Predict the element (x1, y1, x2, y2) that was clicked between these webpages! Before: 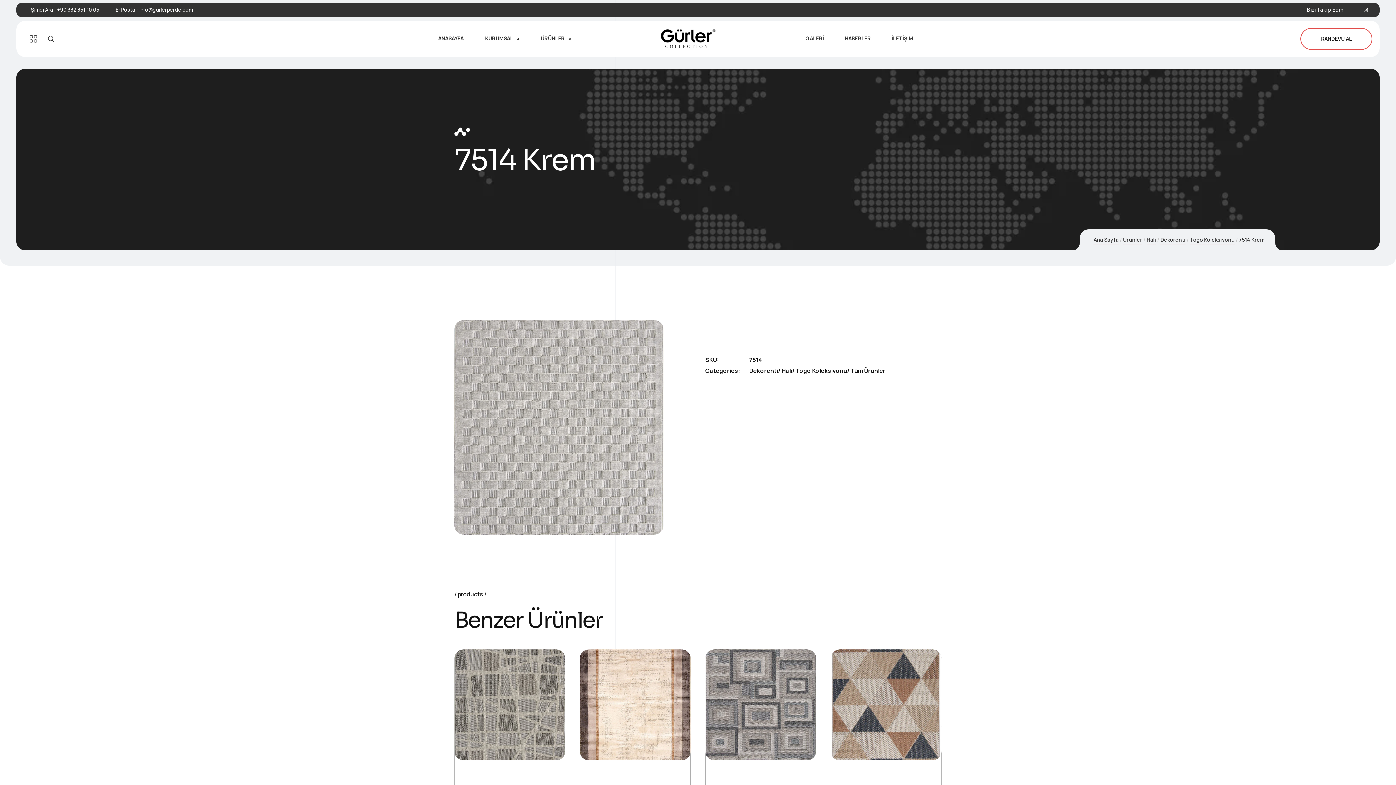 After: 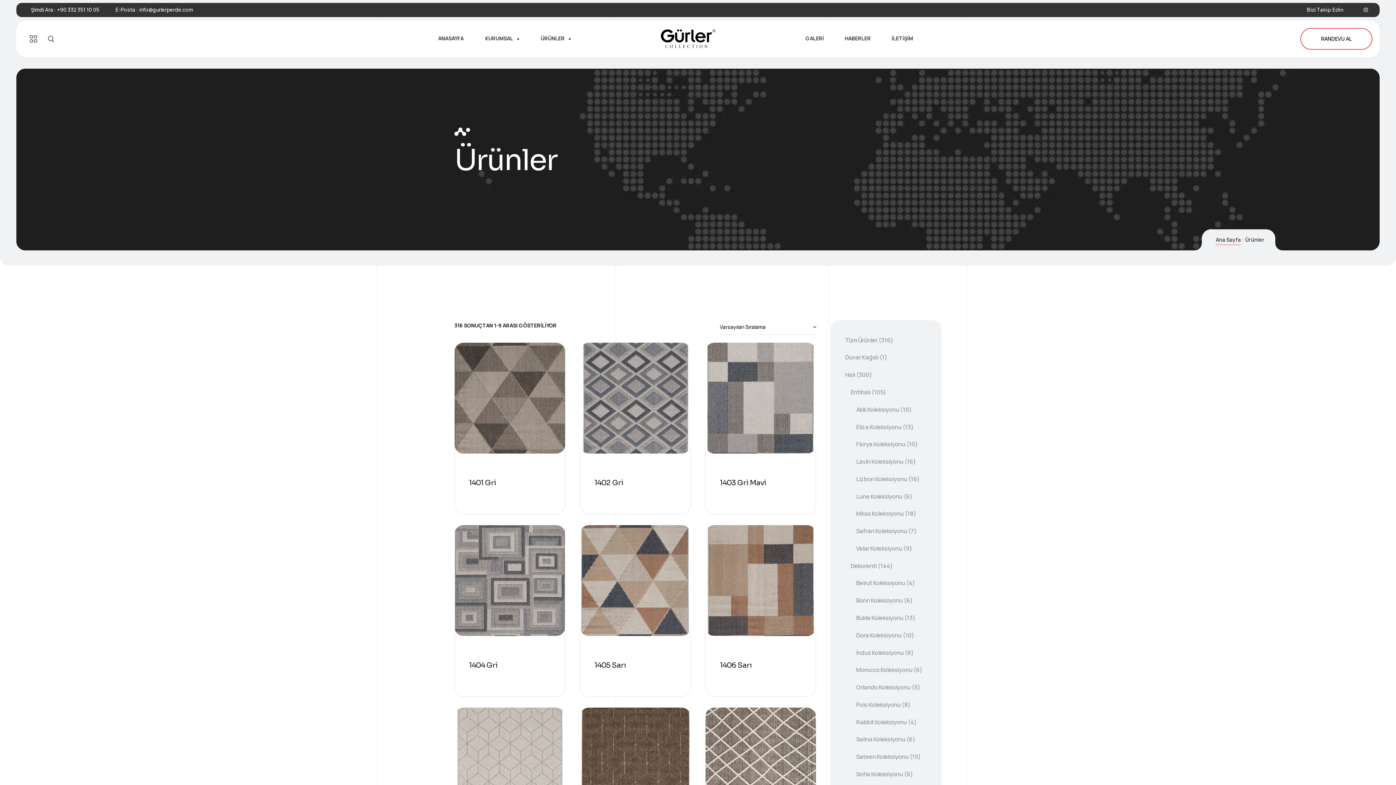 Action: bbox: (1123, 234, 1142, 244) label: Ürünler